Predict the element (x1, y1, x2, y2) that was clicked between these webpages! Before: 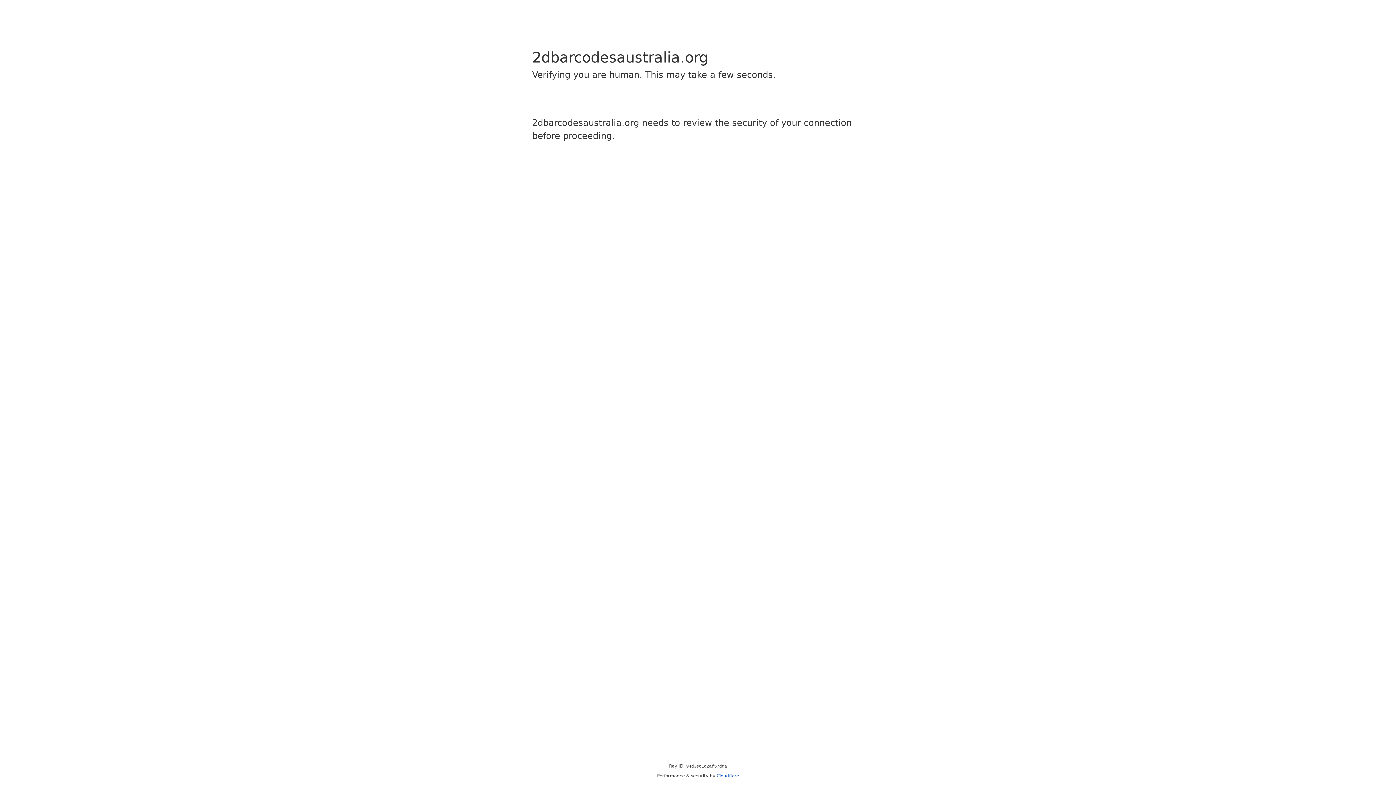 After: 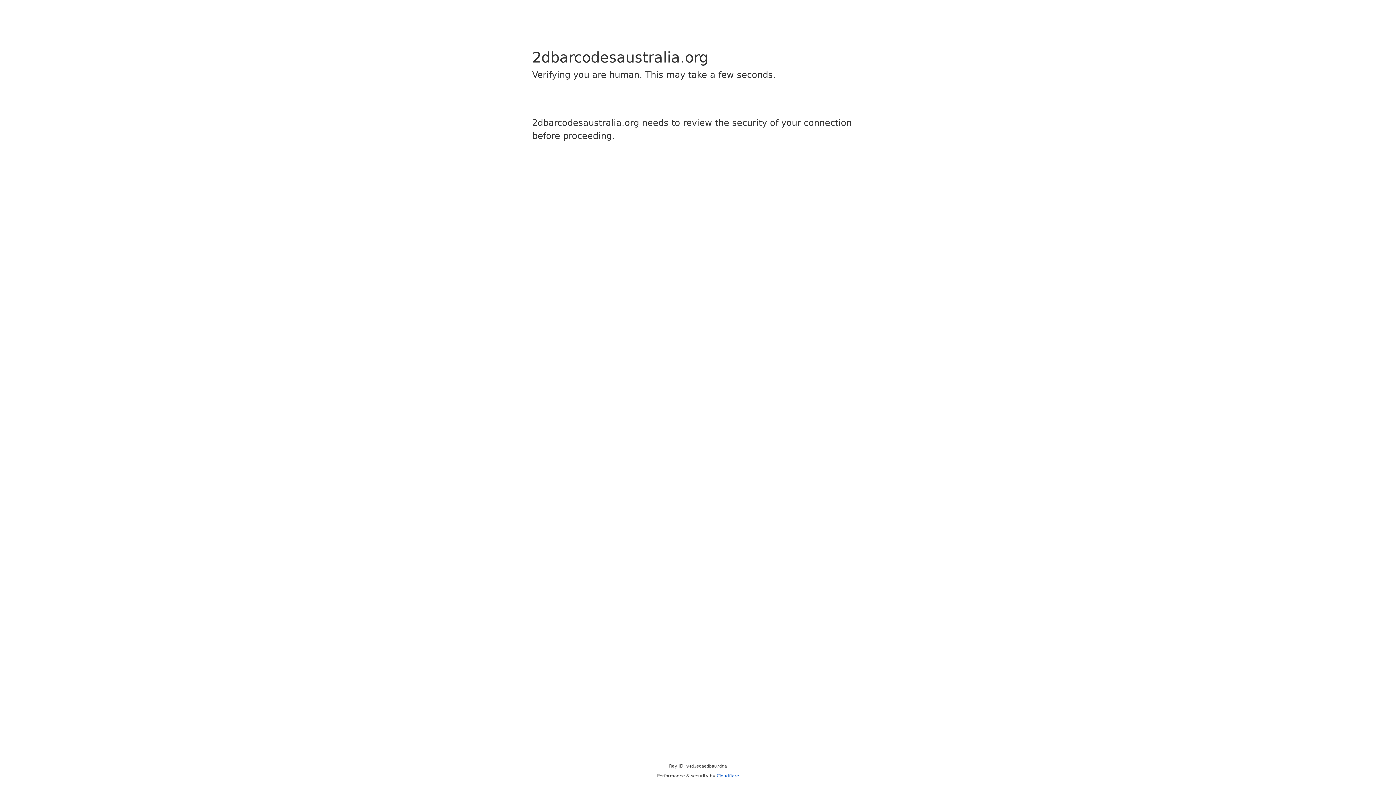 Action: label: Cloudflare bbox: (716, 773, 739, 778)